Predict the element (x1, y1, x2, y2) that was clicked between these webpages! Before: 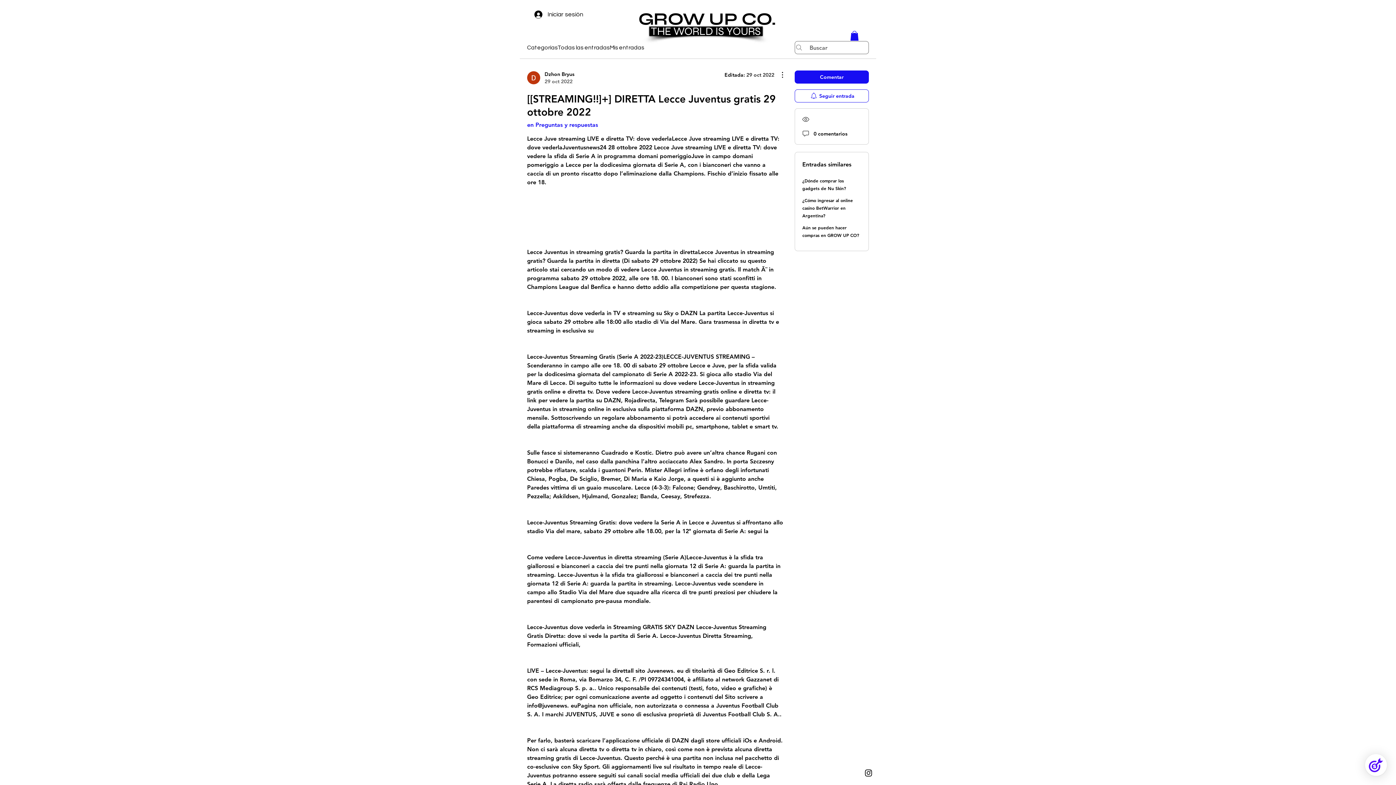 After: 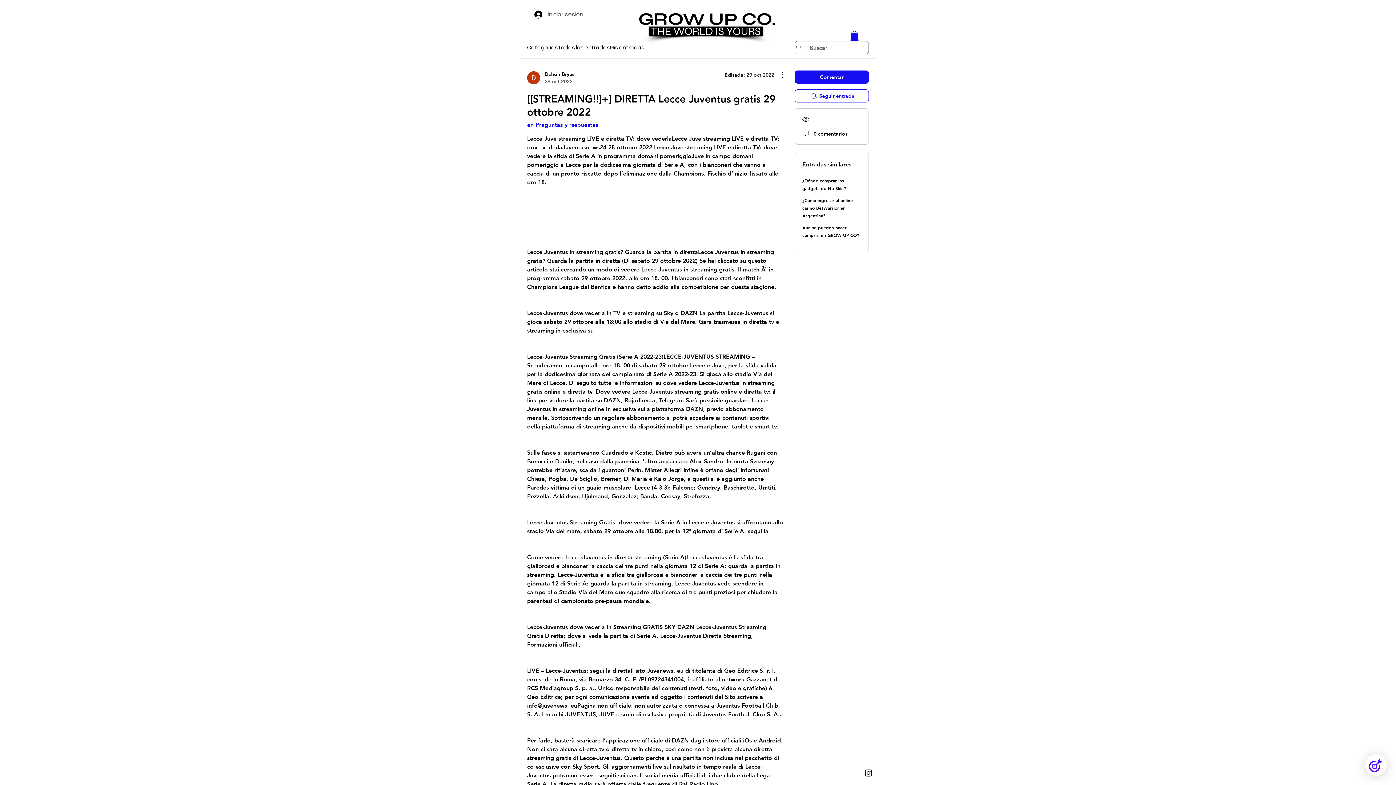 Action: label: Iniciar sesión bbox: (529, 8, 588, 20)